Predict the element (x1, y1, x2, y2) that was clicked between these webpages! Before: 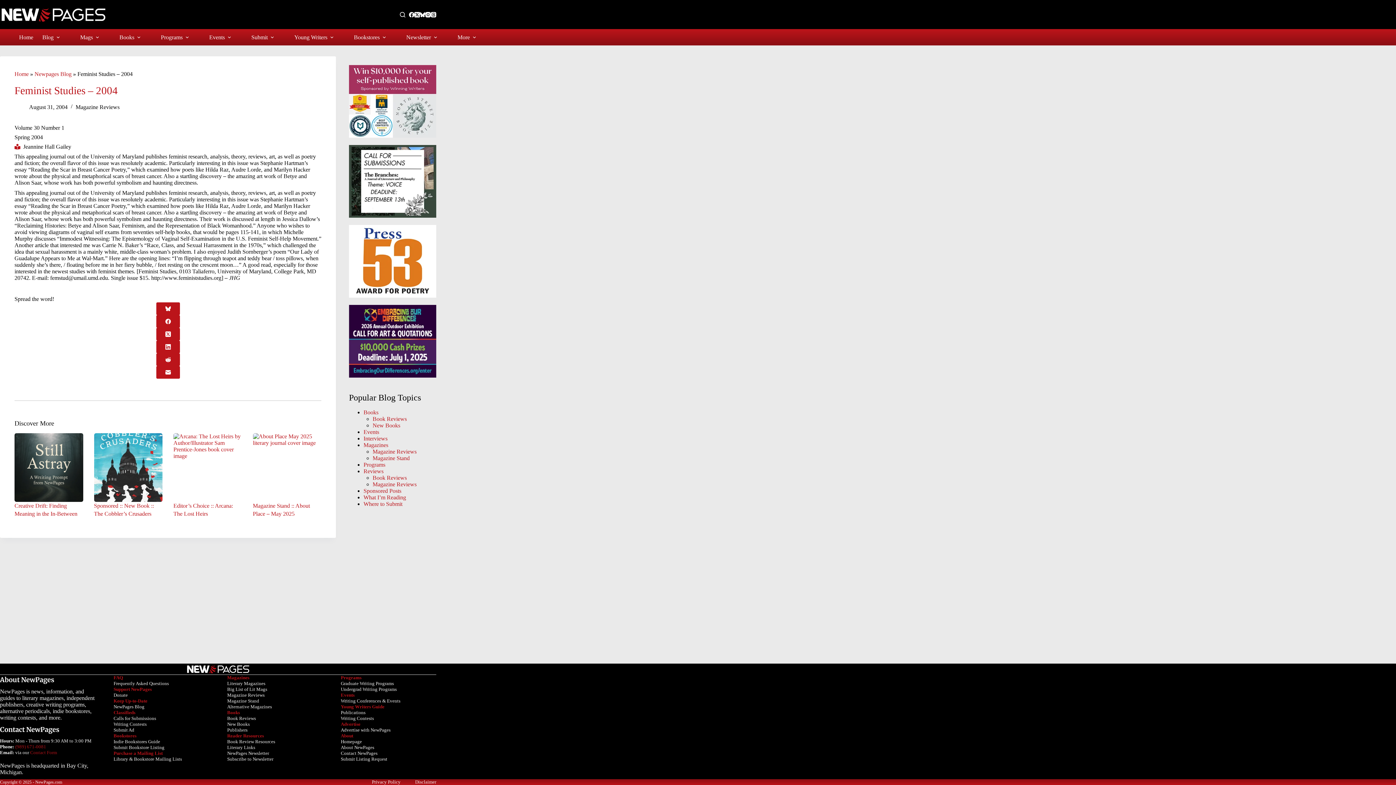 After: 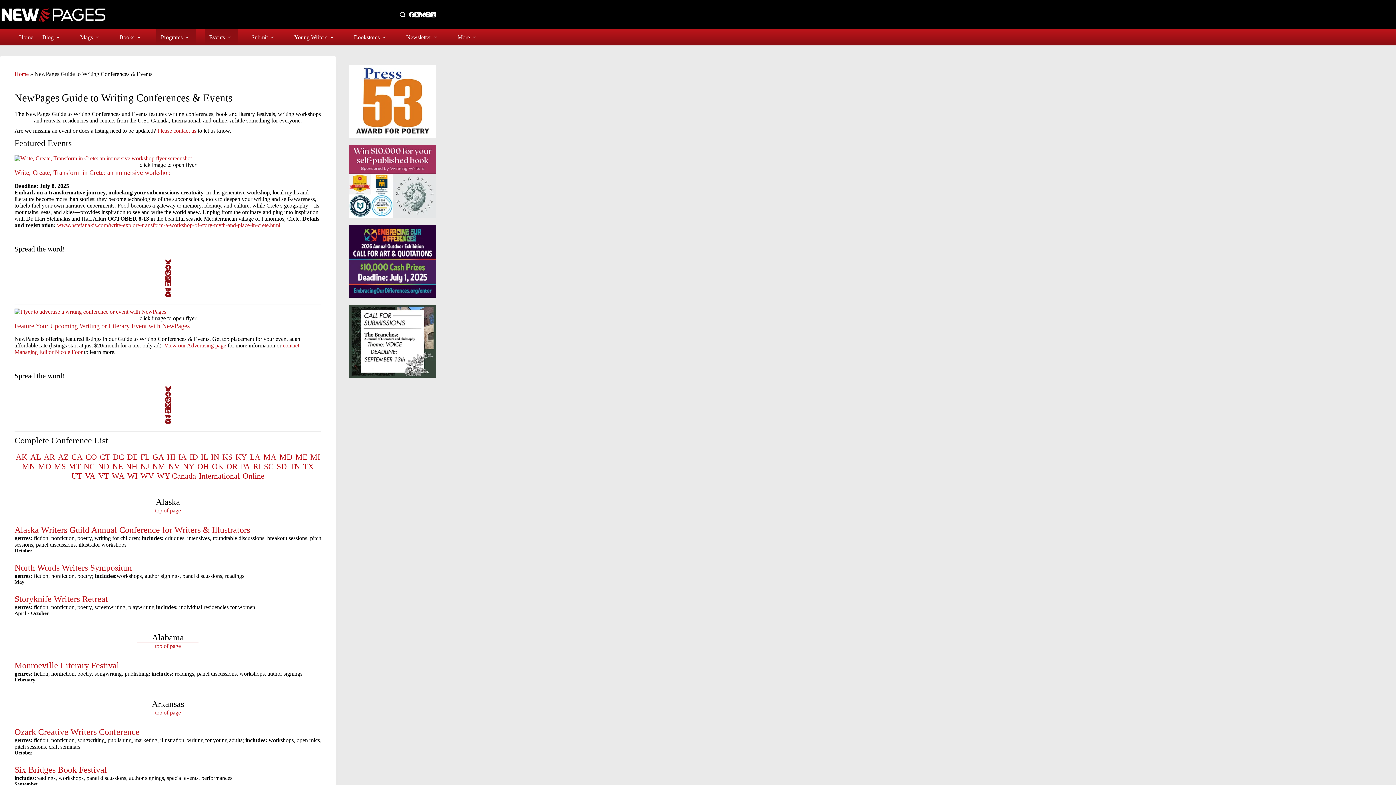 Action: bbox: (340, 698, 400, 703) label: Writing Conferences & Events